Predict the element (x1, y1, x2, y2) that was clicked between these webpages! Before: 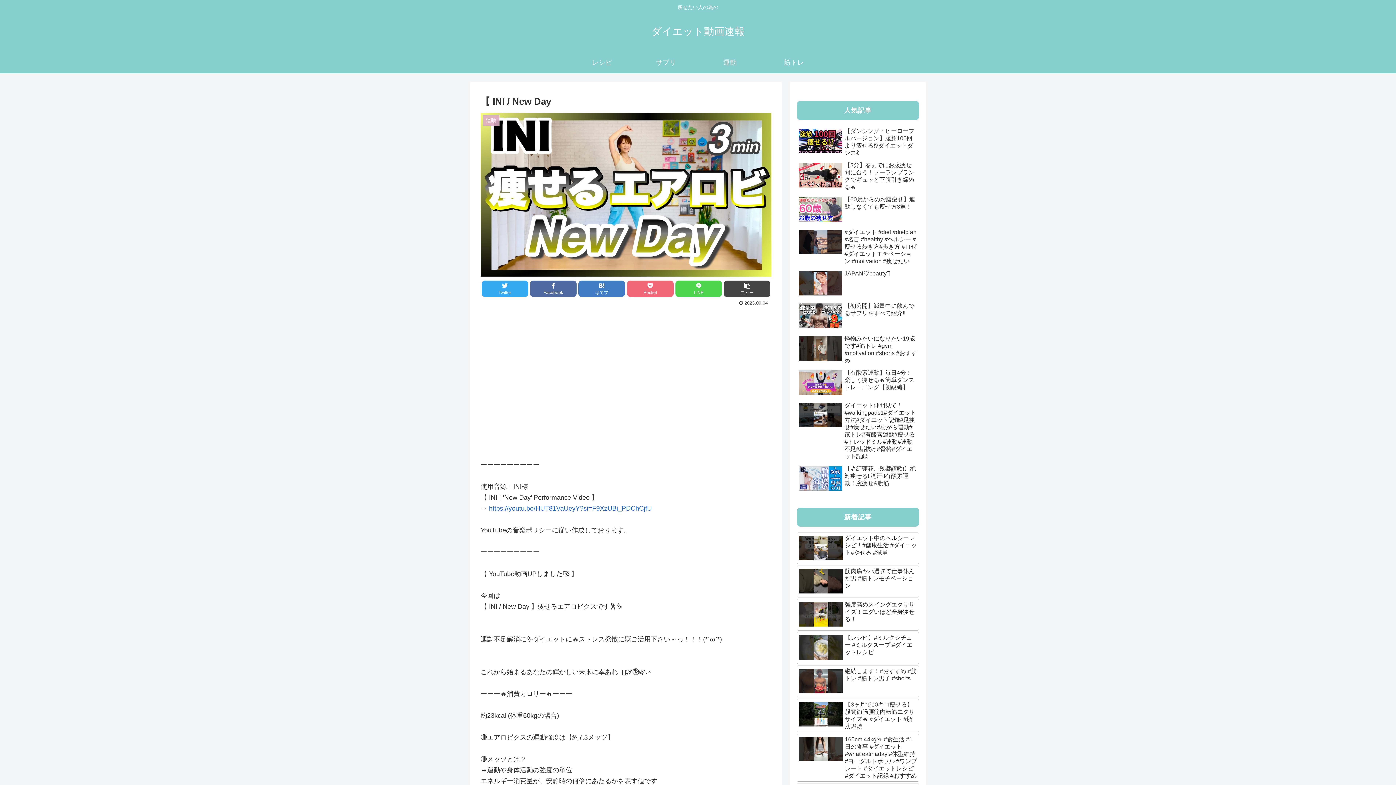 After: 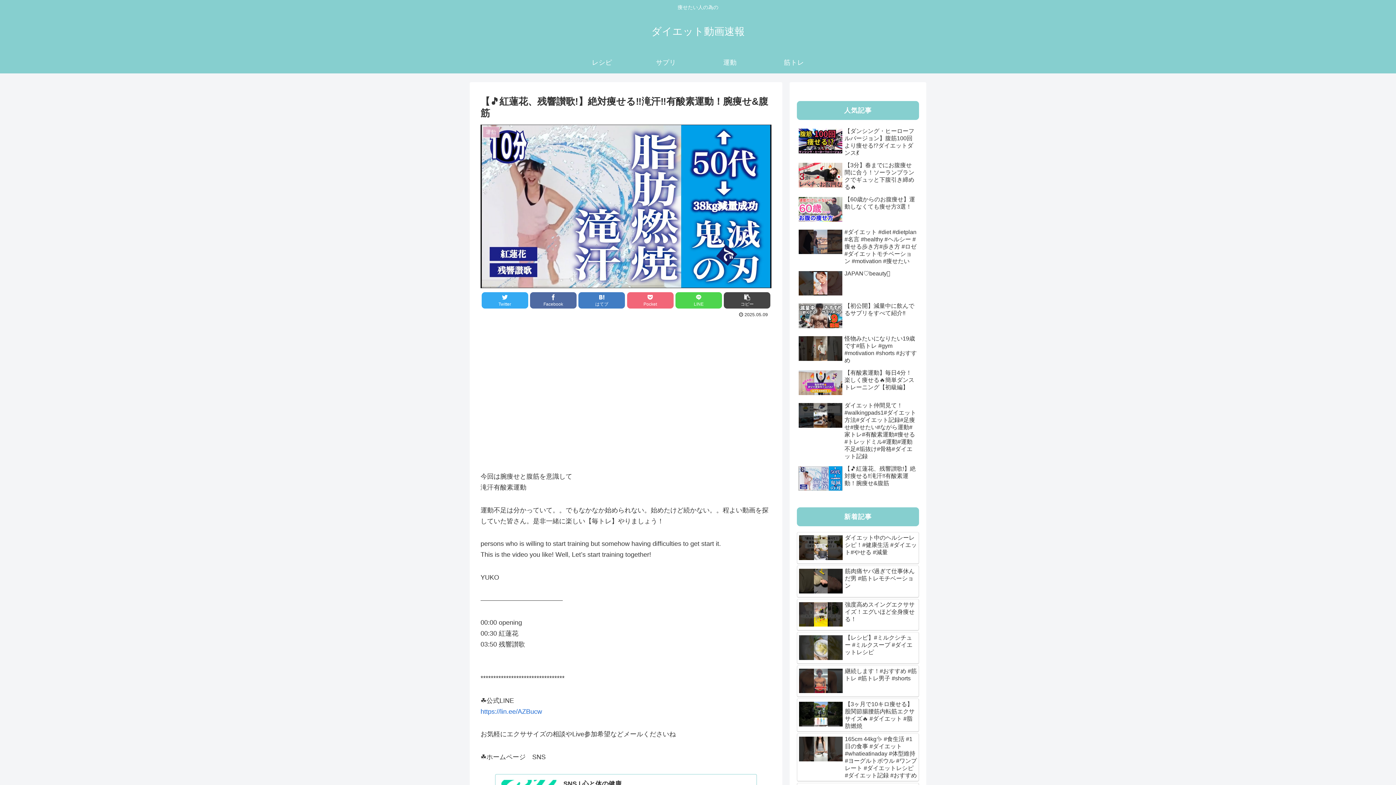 Action: bbox: (797, 463, 919, 494) label: 【🎵紅蓮花、残響讃歌!】絶対痩せる‼️滝汗‼️有酸素運動！腕痩せ&腹筋